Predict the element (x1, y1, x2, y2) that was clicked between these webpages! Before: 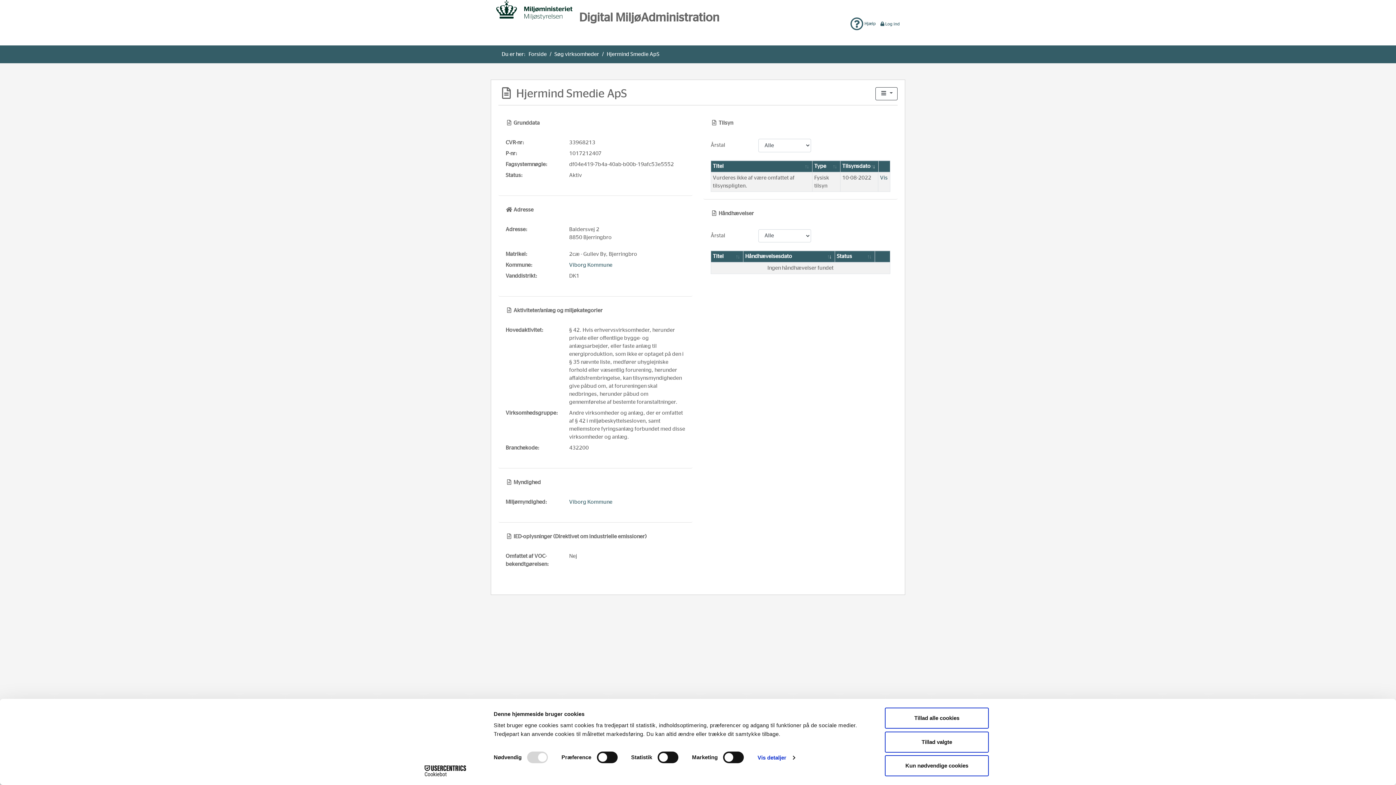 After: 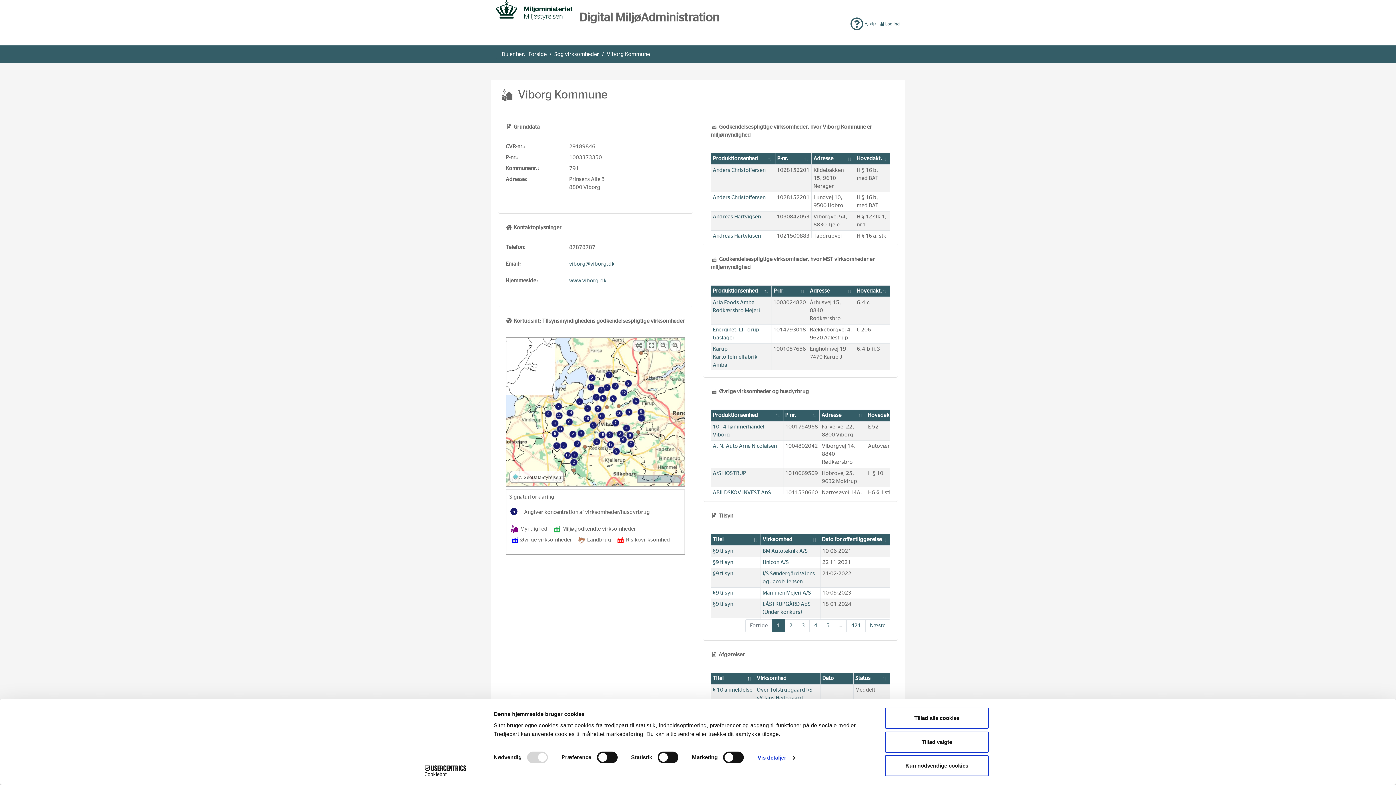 Action: bbox: (569, 499, 612, 505) label: Viborg Kommune